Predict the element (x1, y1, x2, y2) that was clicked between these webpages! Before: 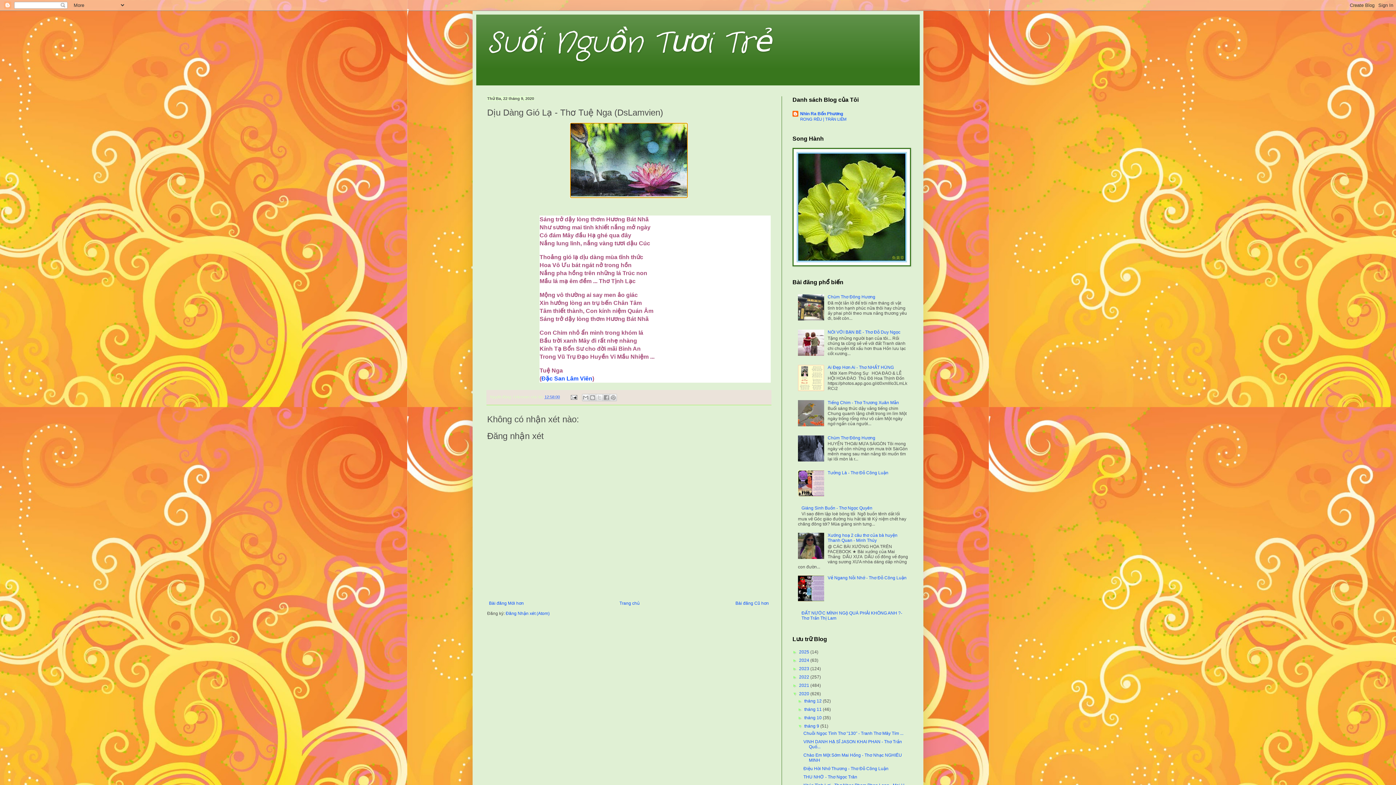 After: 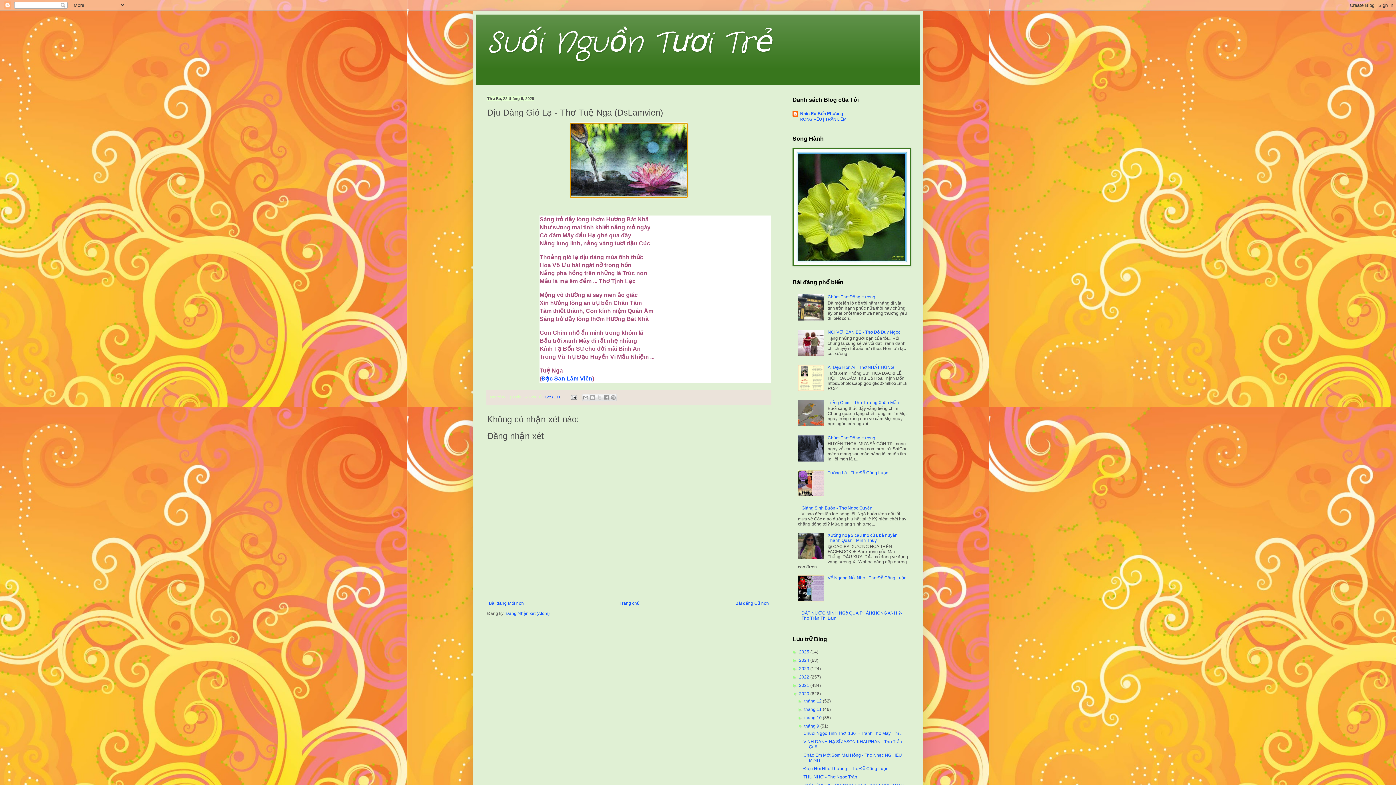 Action: label: 12:58:00 bbox: (544, 395, 560, 399)